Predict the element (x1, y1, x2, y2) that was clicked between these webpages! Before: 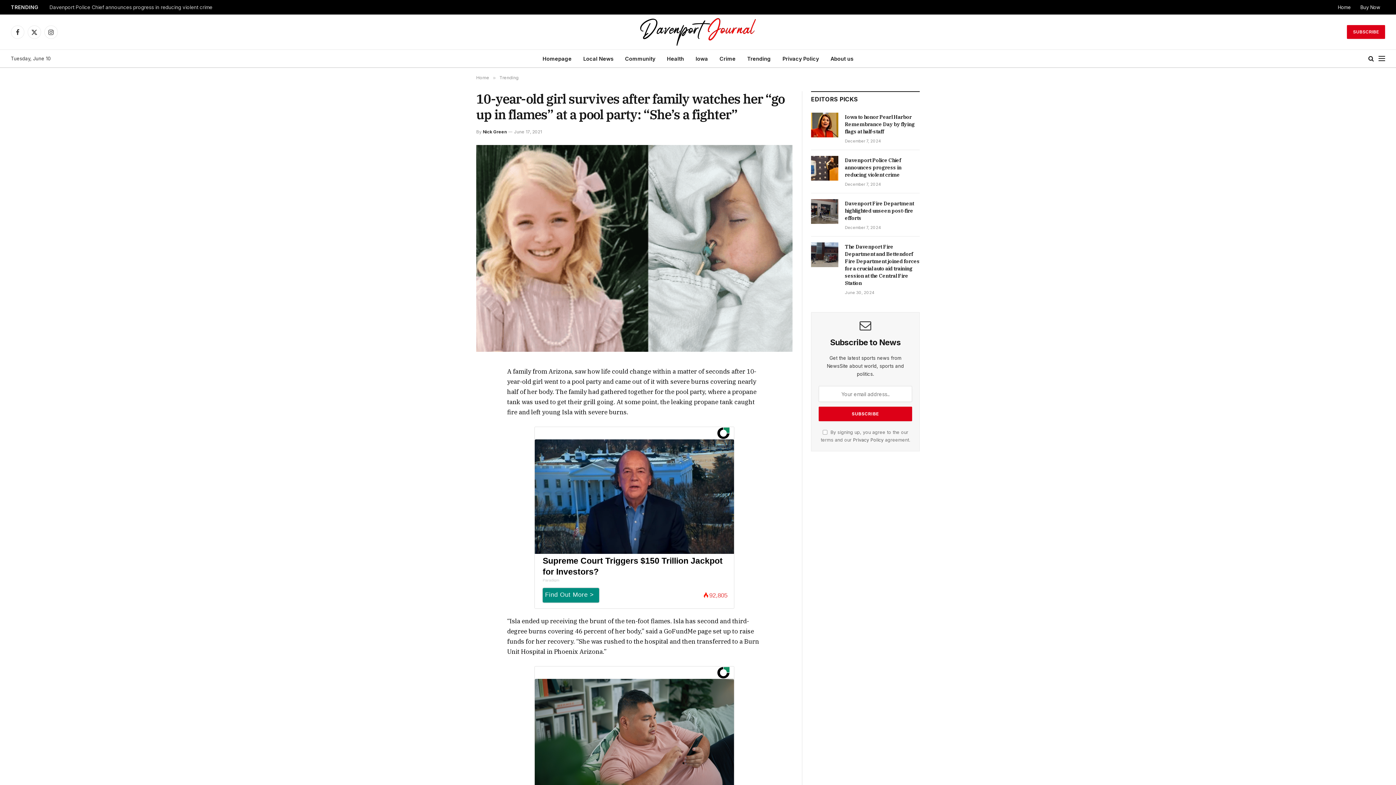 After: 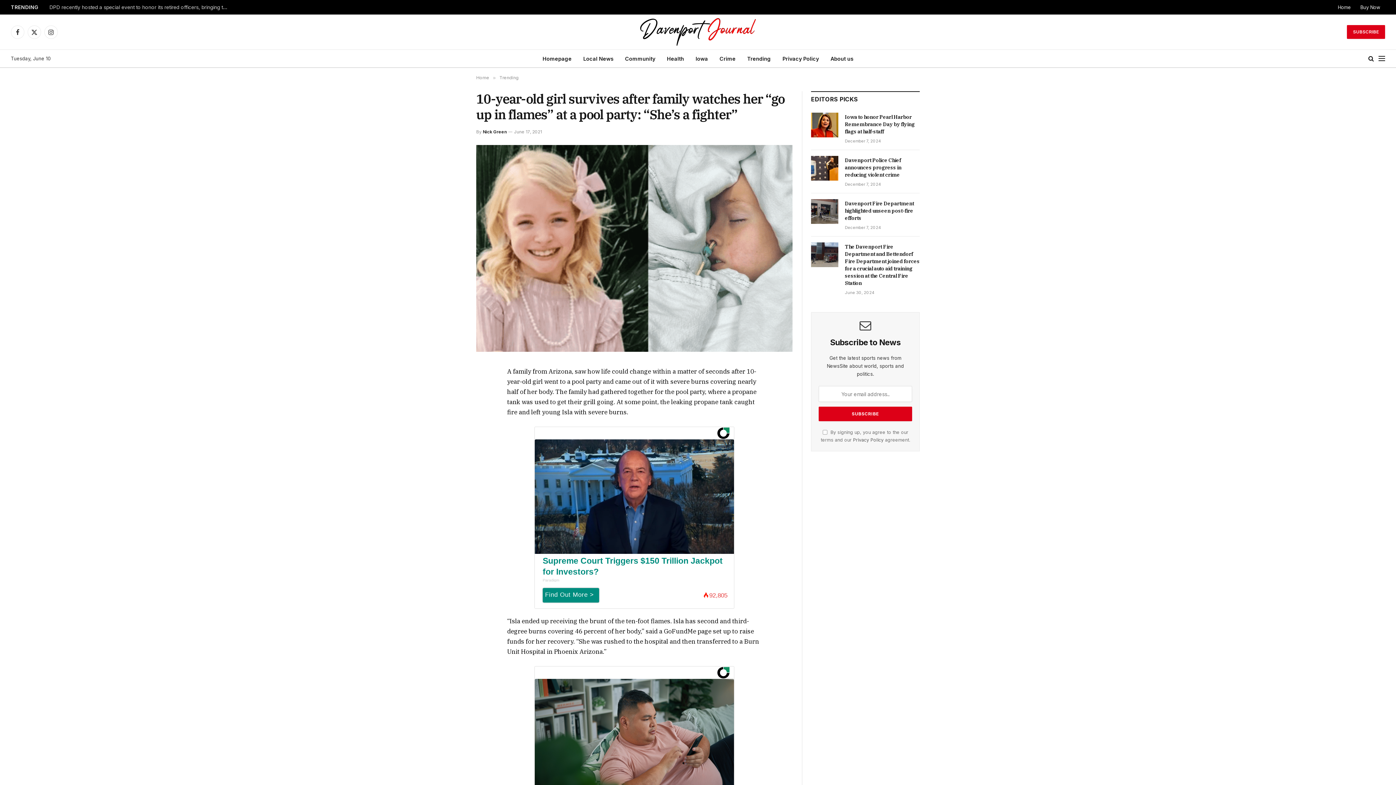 Action: bbox: (534, 439, 734, 582) label: Supreme Court Triggers $150 Trillion Jackpot for Investors?
Paradigm